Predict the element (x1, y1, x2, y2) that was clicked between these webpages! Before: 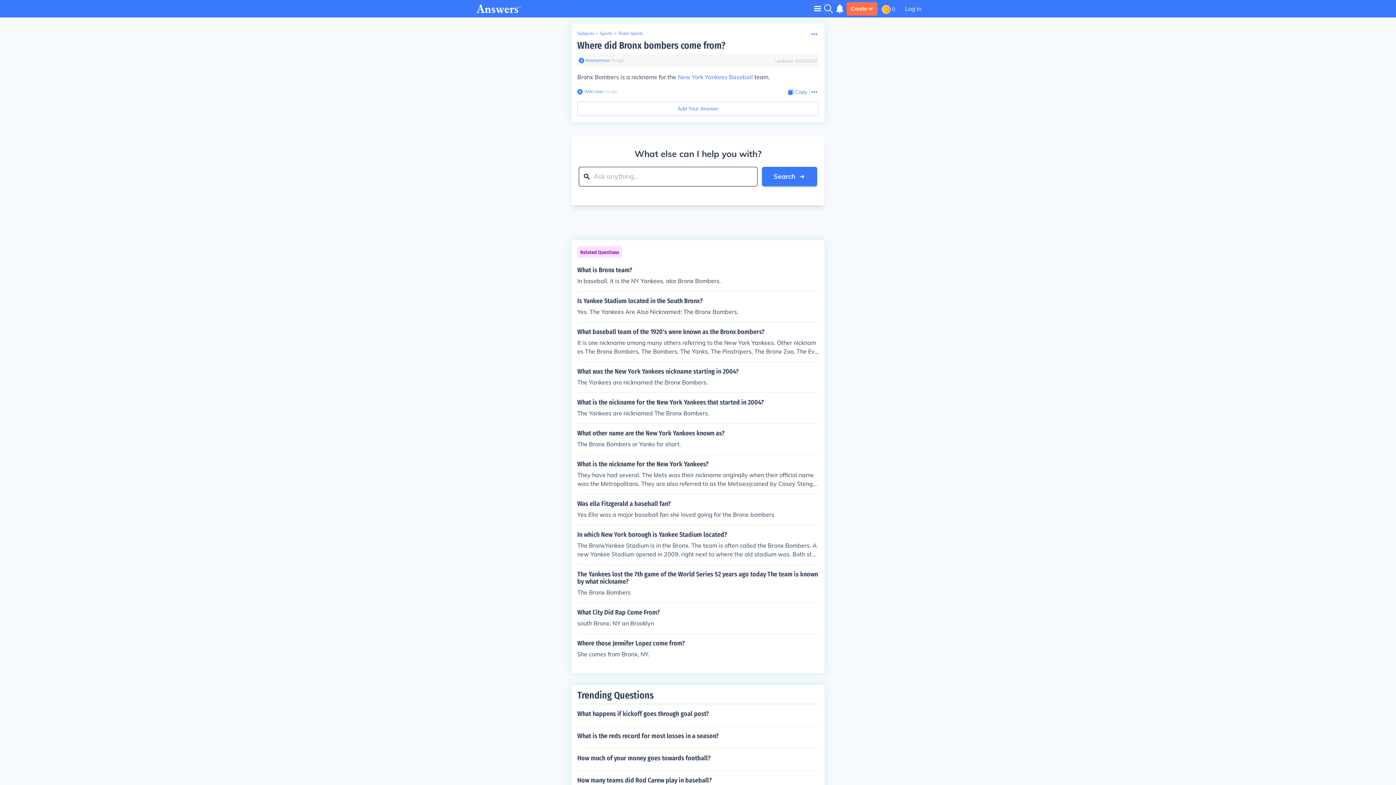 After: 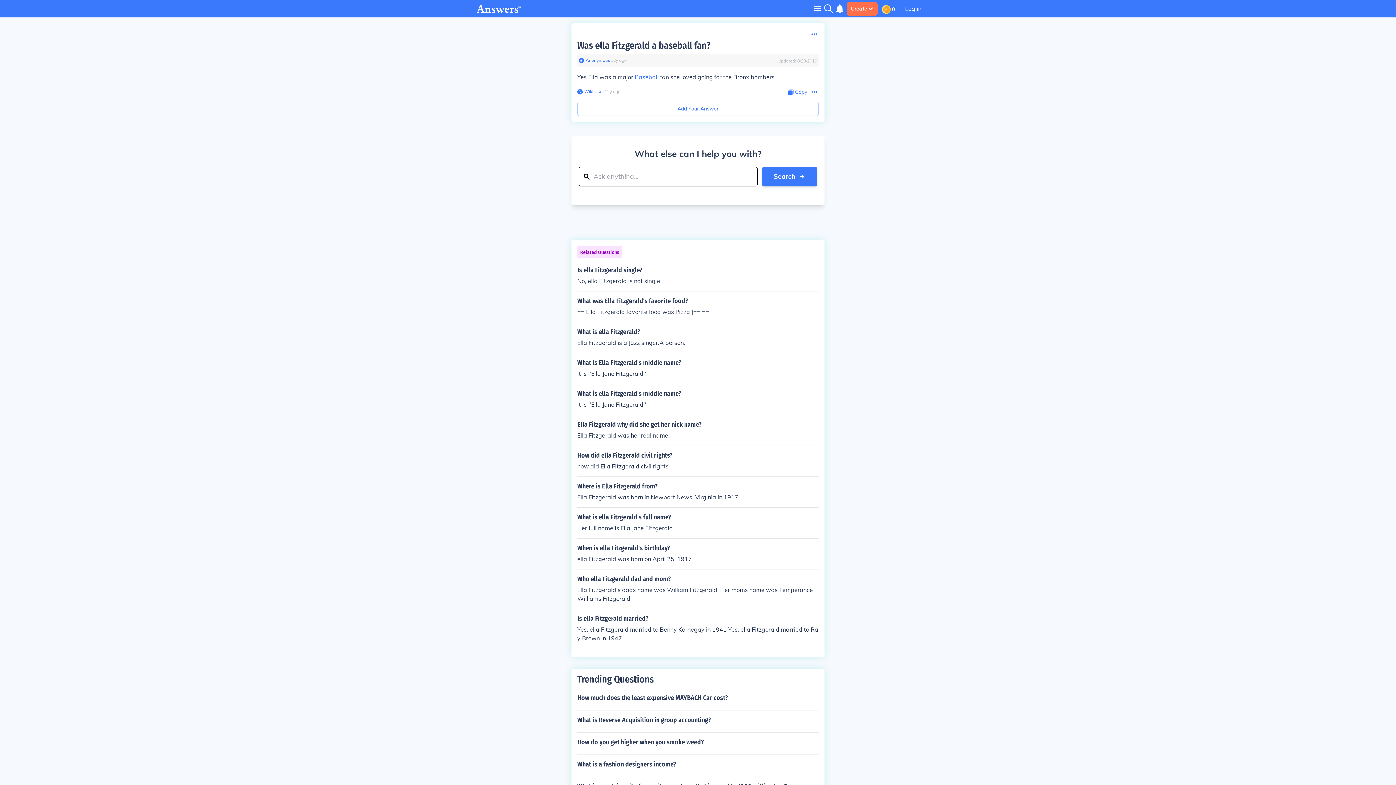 Action: label: Was ella Fitzgerald a baseball fan?

Yes Ella was a major baseball fan she loved going for the Bronx bombers bbox: (577, 500, 818, 519)